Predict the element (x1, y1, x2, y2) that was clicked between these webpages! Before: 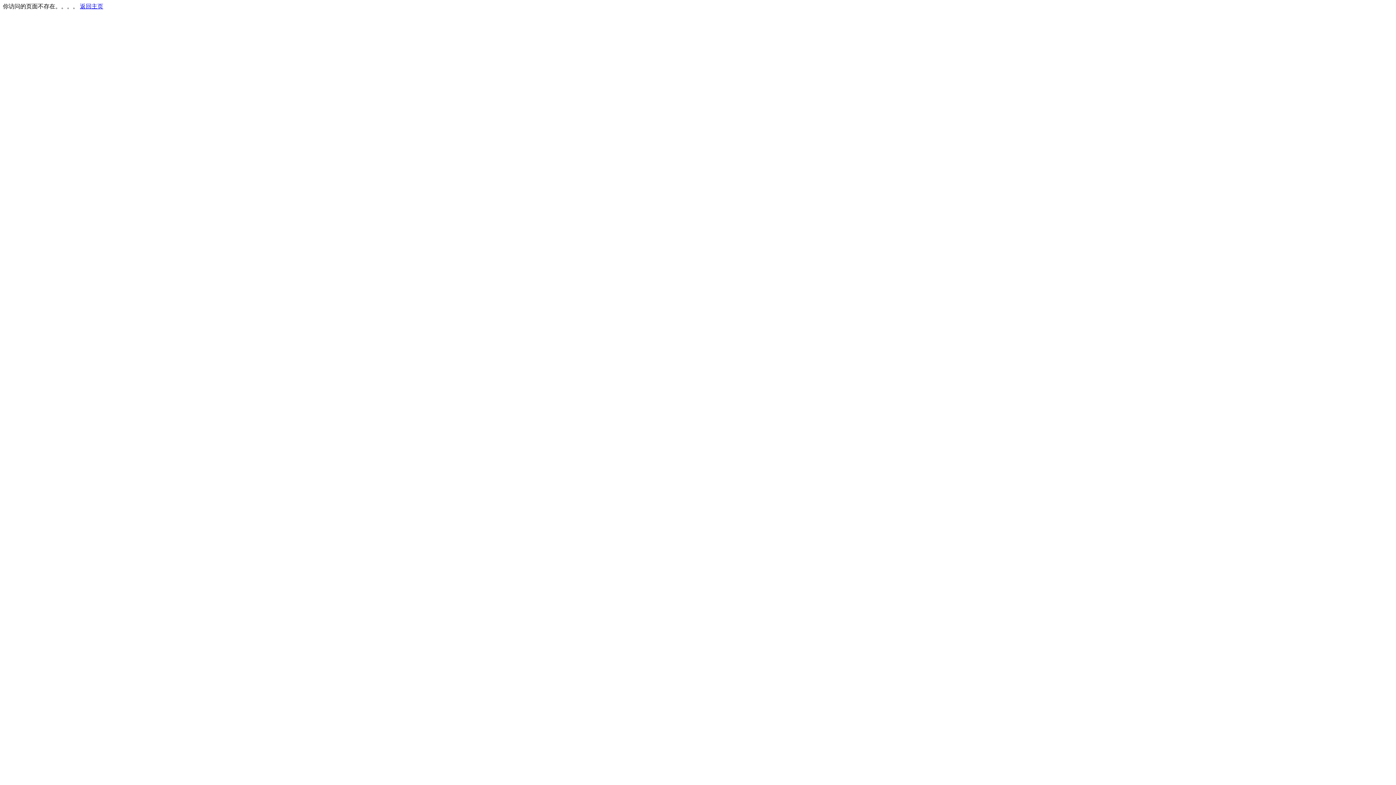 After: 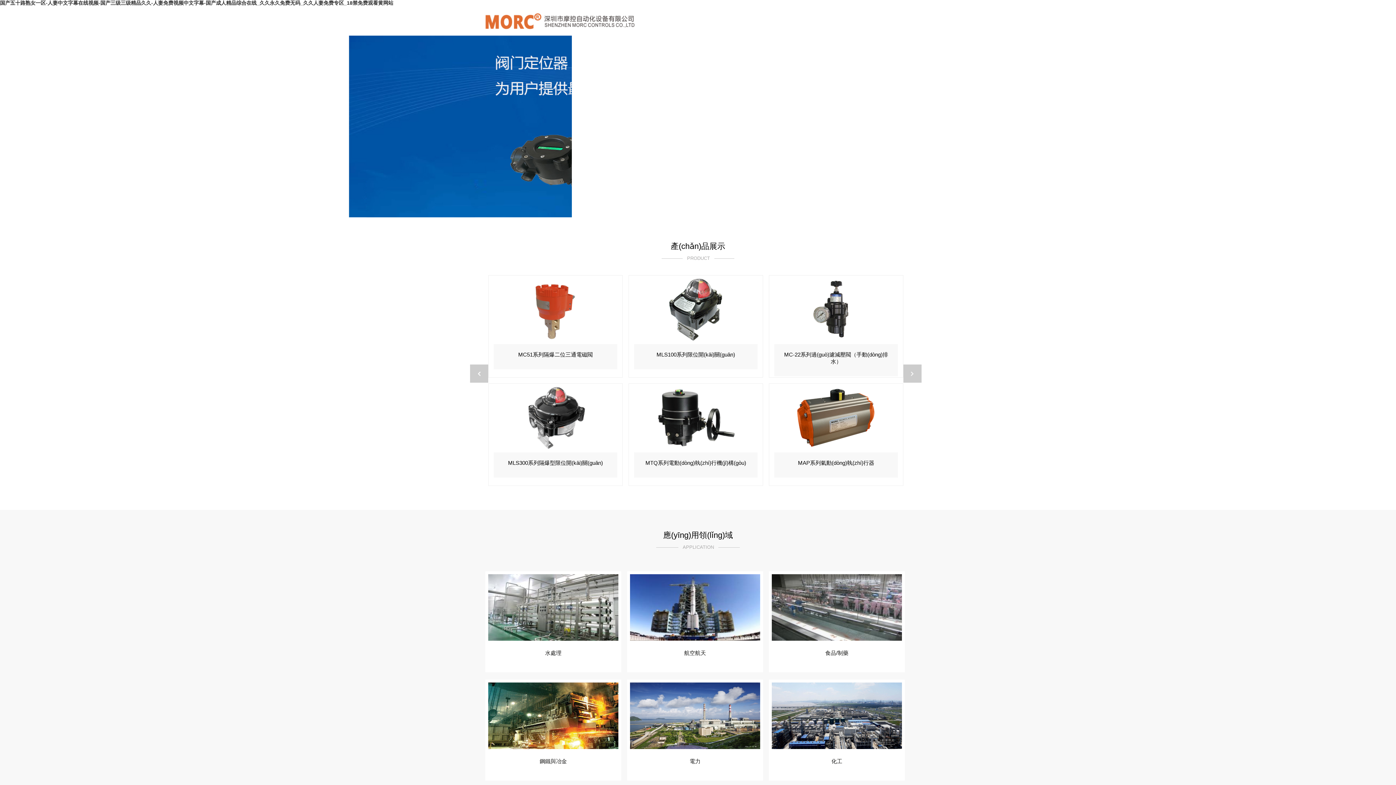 Action: label: 返回主页 bbox: (80, 3, 103, 9)